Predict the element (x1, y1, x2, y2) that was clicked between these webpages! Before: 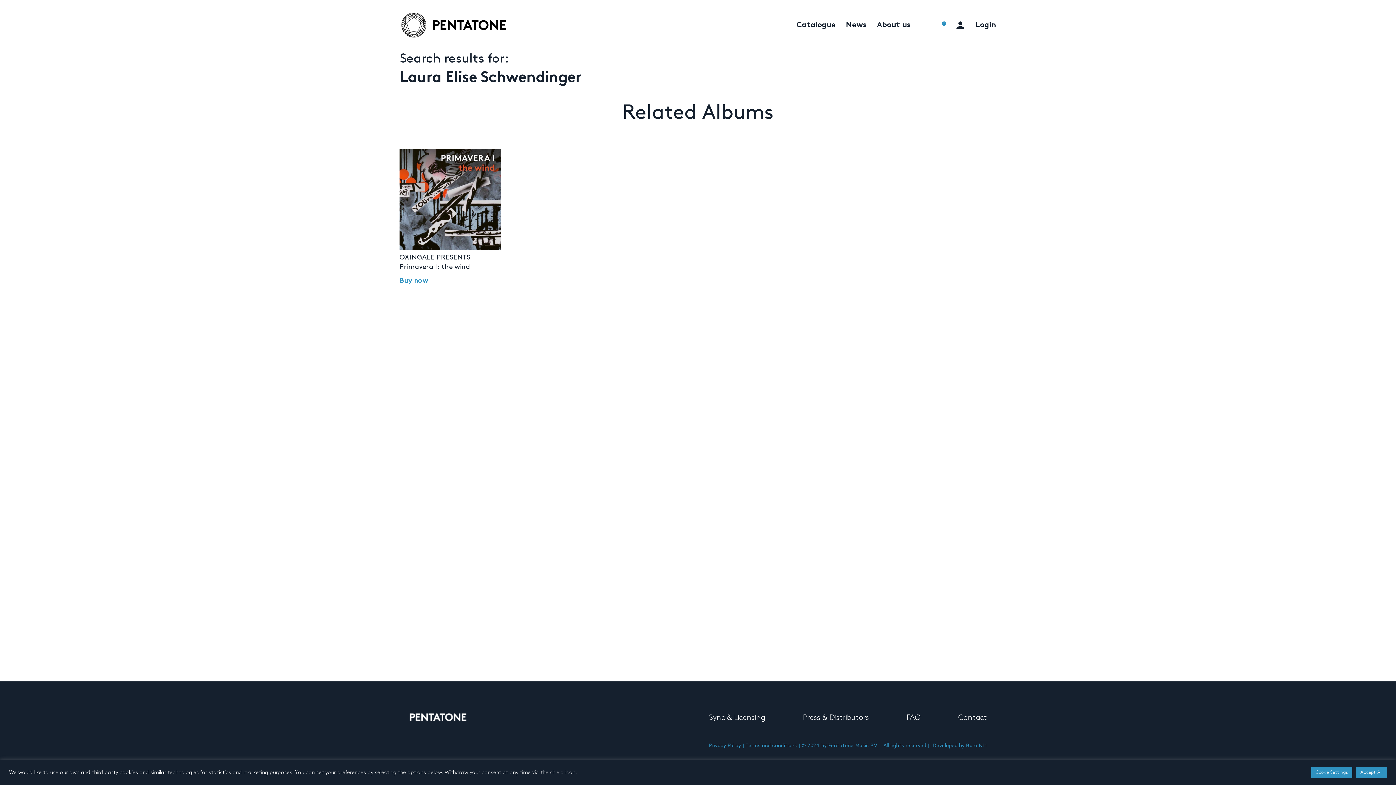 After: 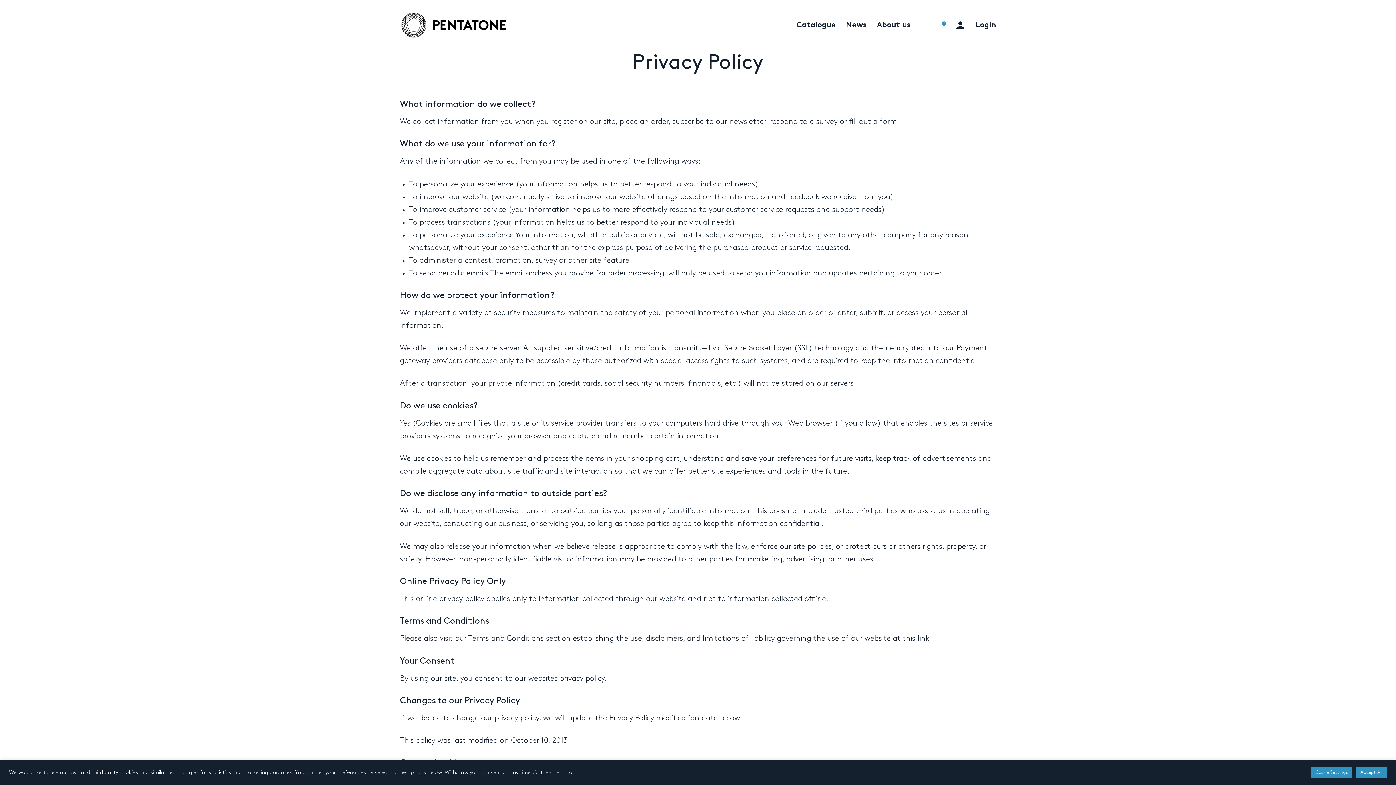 Action: bbox: (709, 743, 741, 748) label: Privacy Policy